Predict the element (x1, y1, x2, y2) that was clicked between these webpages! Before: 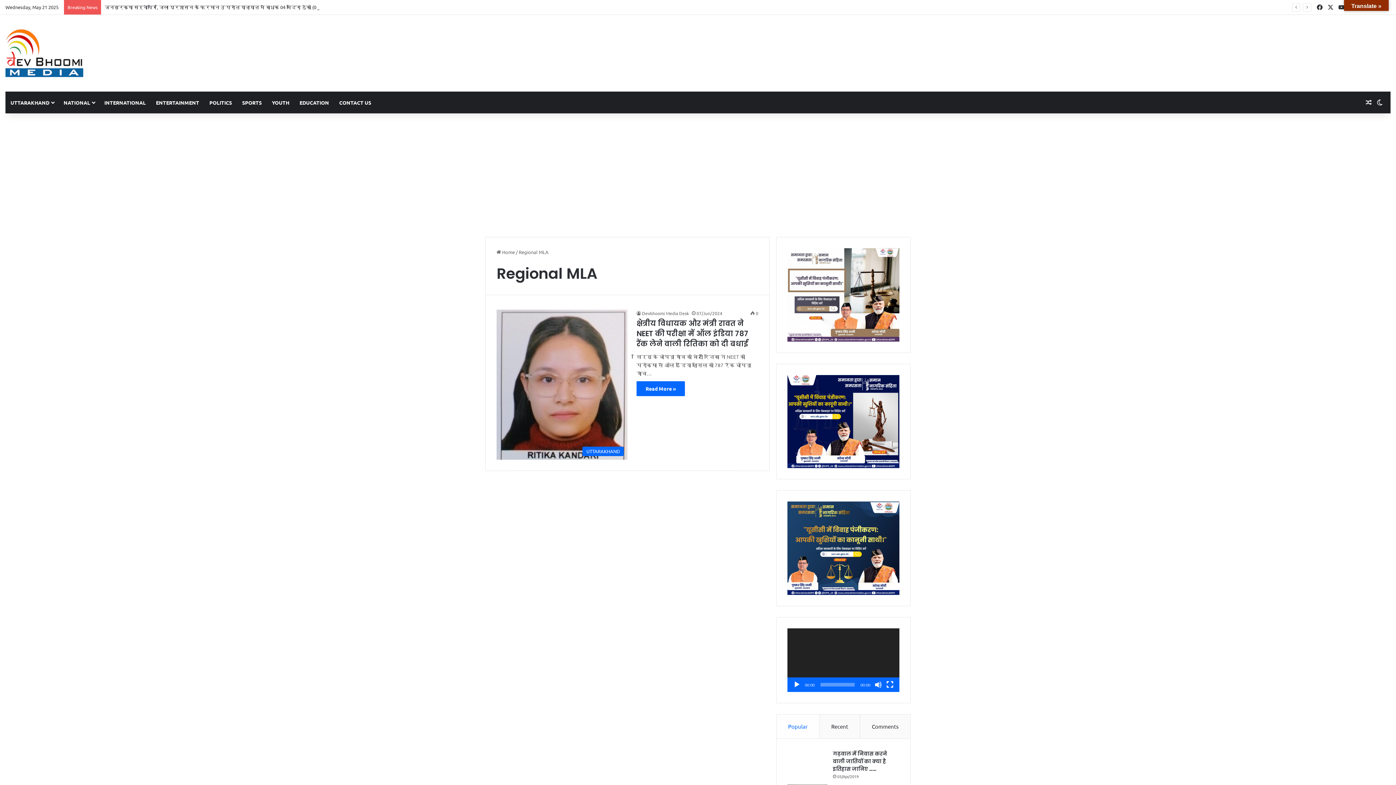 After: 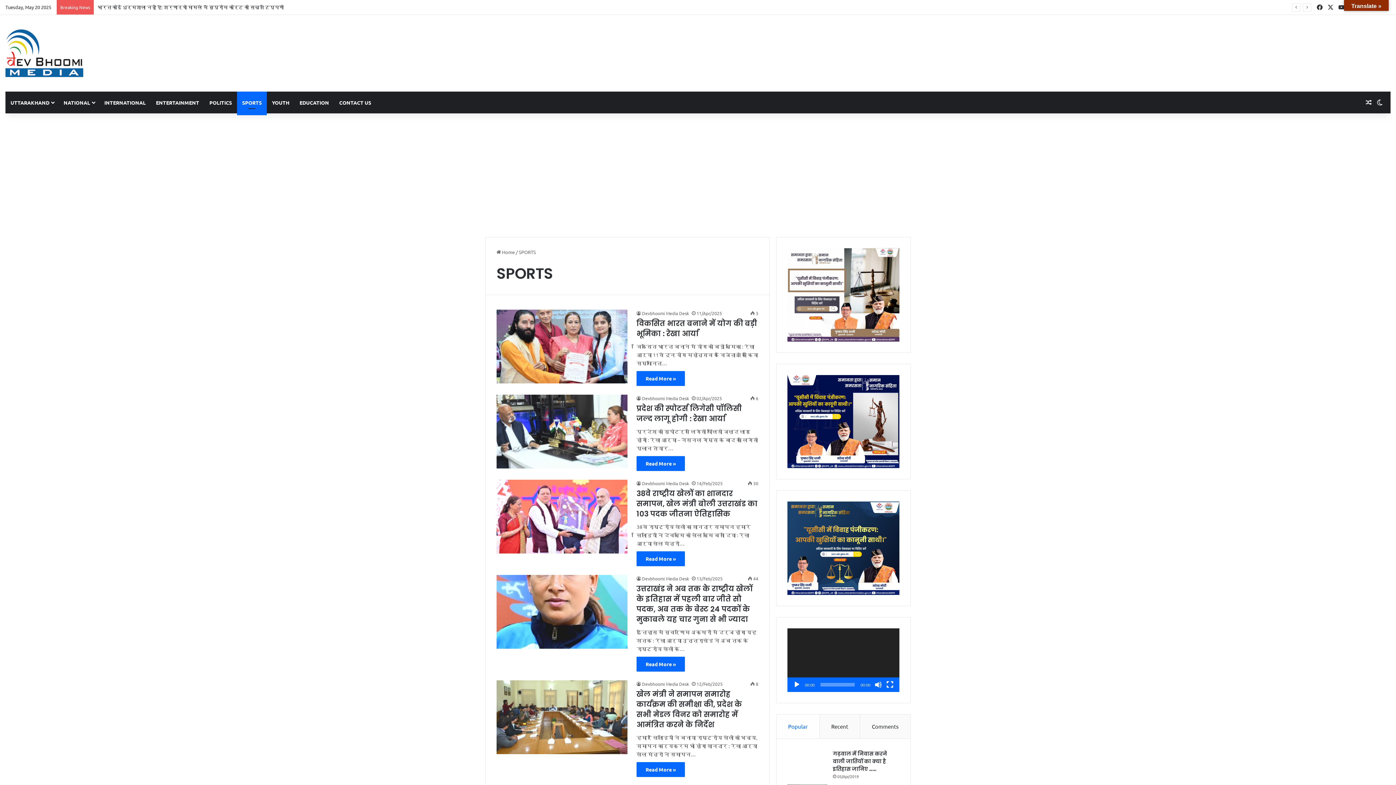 Action: bbox: (237, 91, 266, 113) label: SPORTS